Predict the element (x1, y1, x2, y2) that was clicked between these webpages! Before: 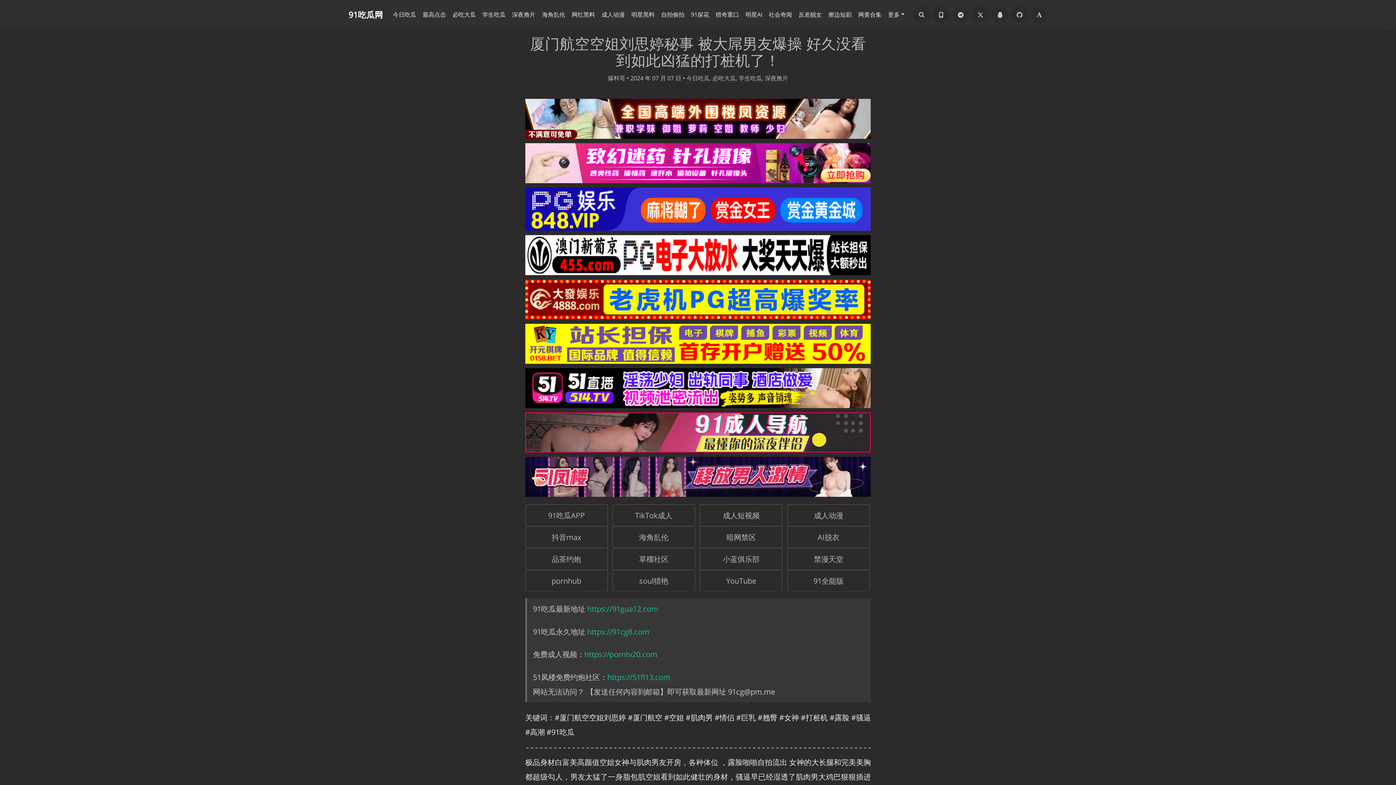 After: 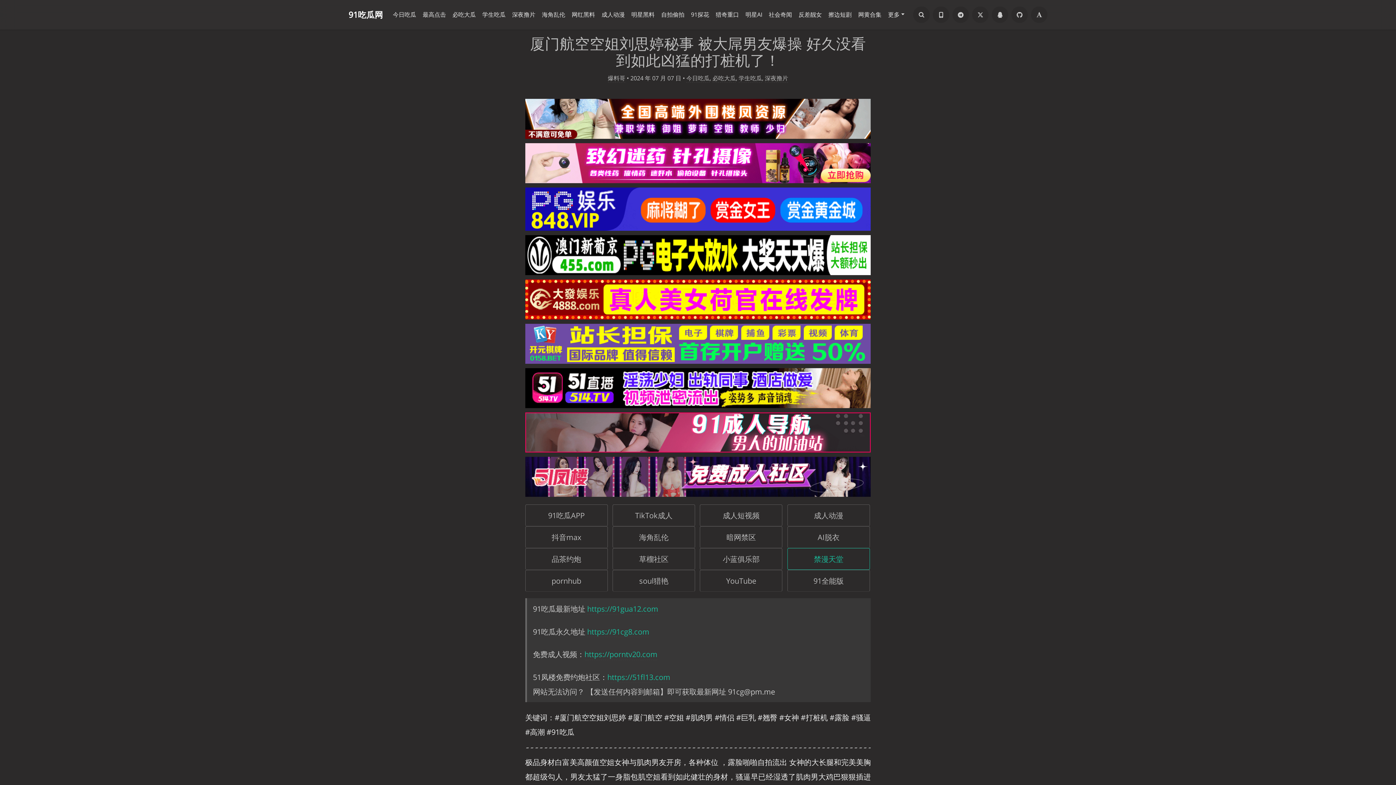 Action: bbox: (787, 548, 870, 570) label: 禁漫天堂